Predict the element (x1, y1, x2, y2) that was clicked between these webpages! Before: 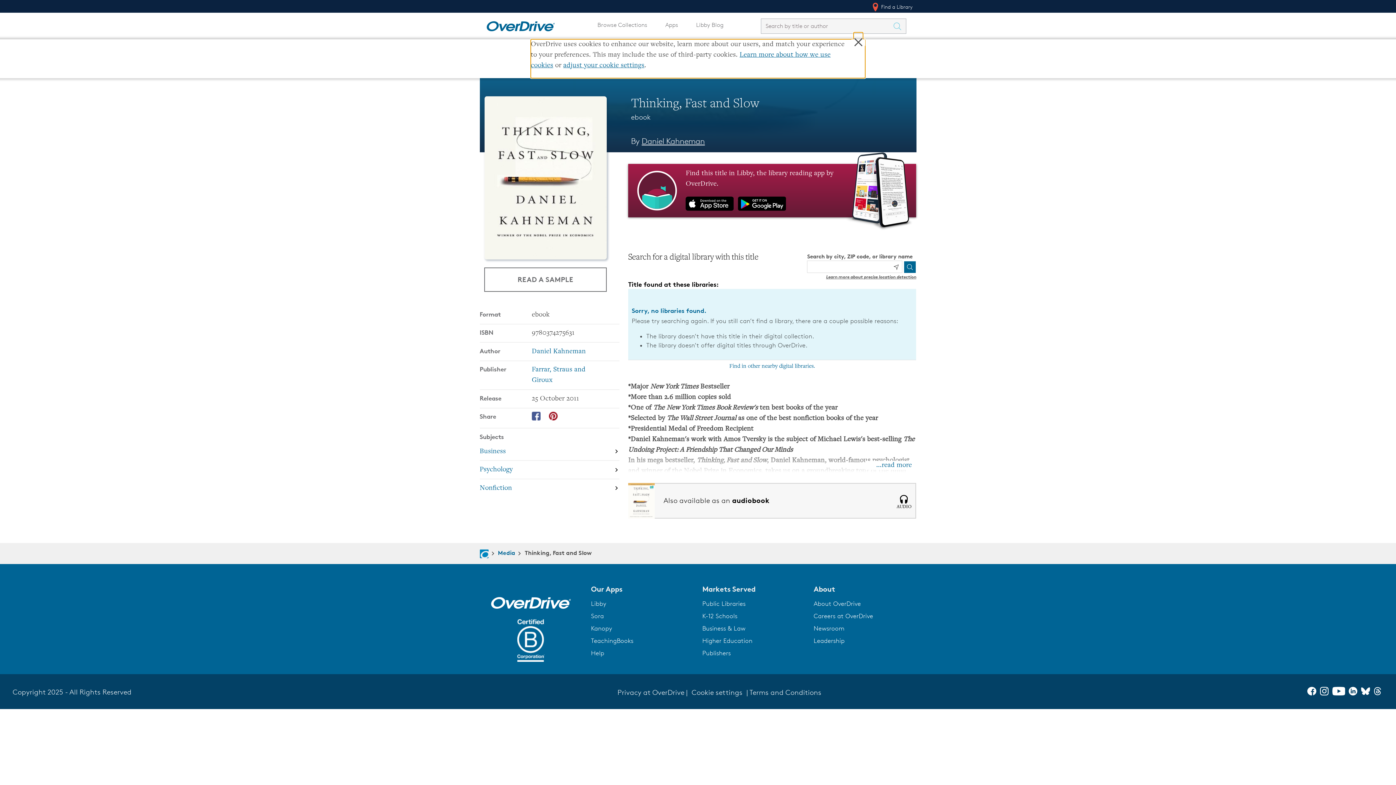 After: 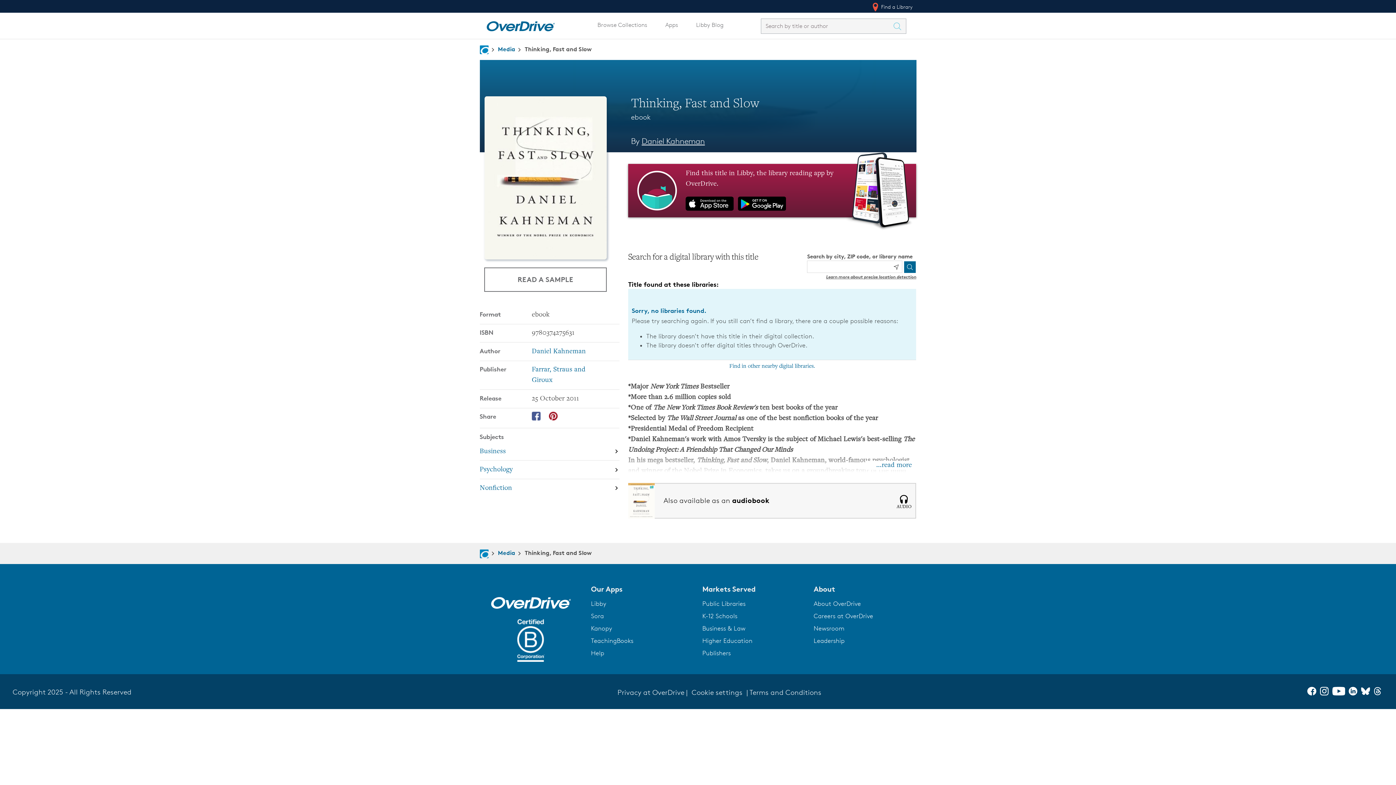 Action: label: About OverDrive bbox: (813, 600, 861, 607)